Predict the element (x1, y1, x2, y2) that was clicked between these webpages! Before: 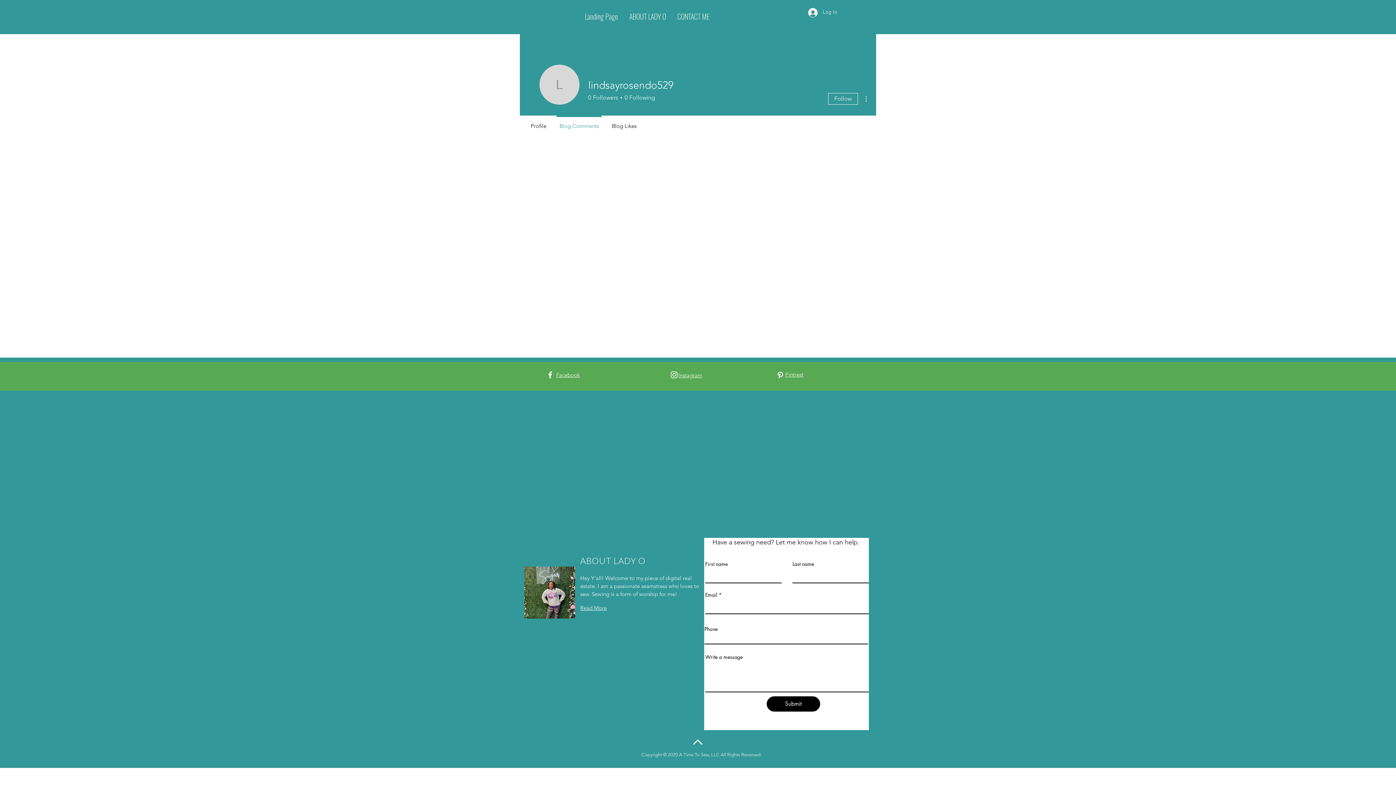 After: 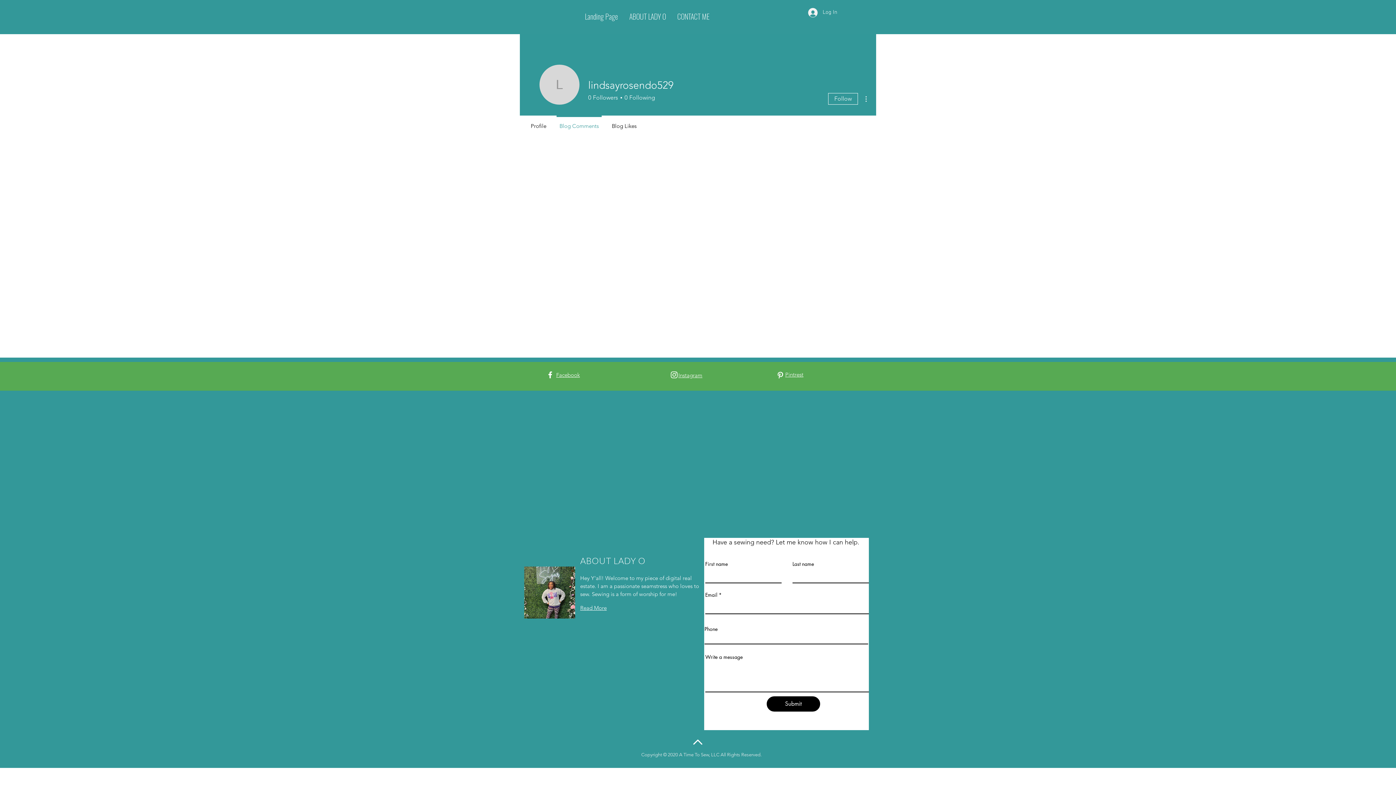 Action: bbox: (776, 370, 785, 379) label: White Pinterest Icon